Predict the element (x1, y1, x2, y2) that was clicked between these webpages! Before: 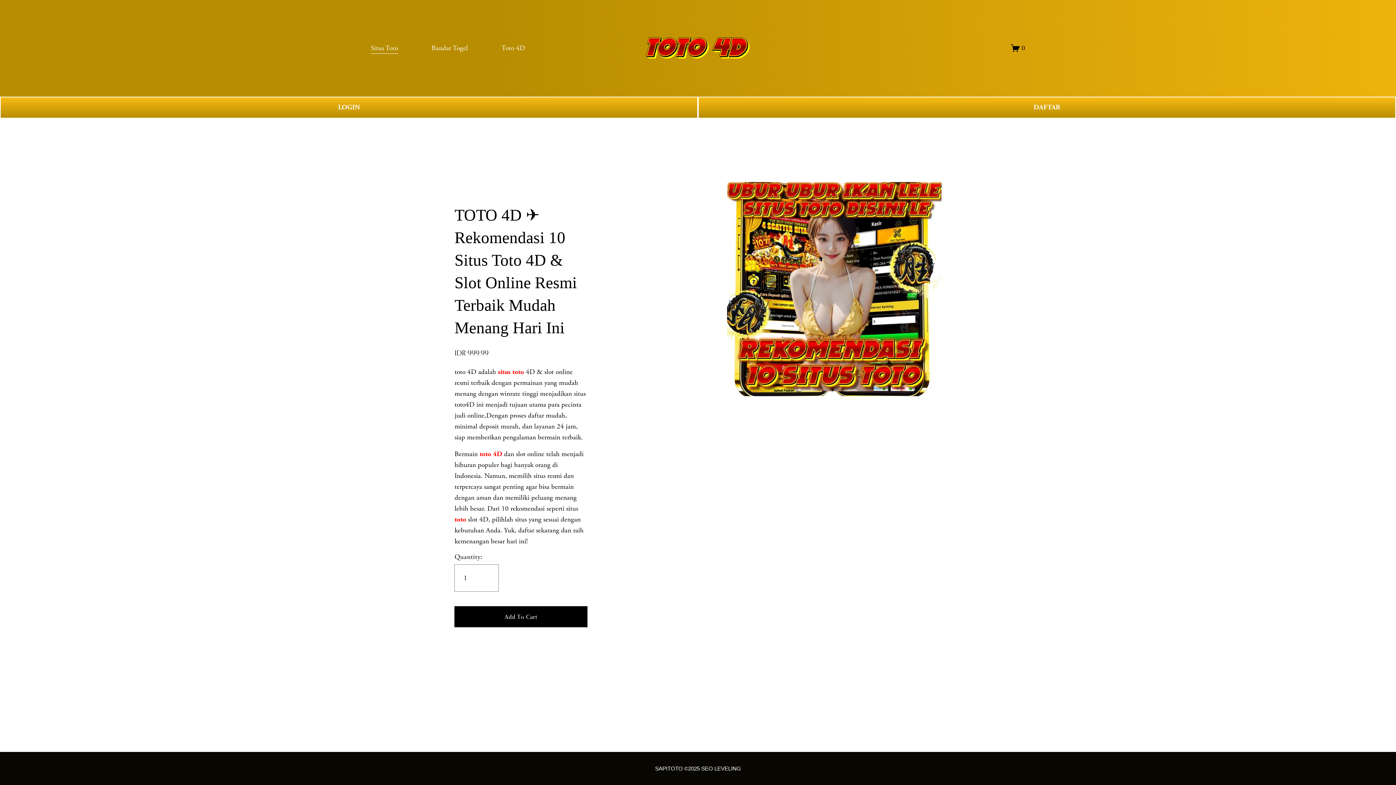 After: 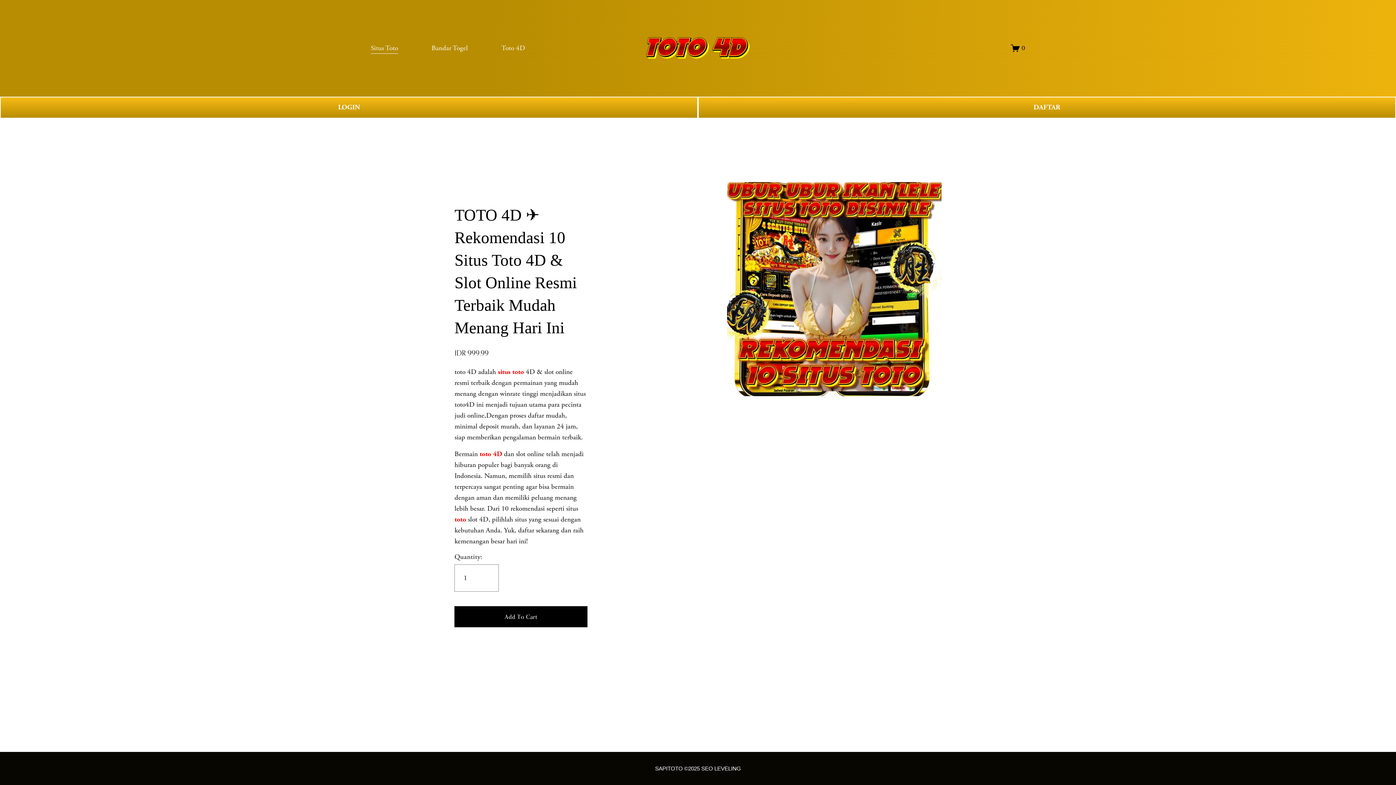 Action: label: Toto 4D bbox: (501, 42, 525, 54)